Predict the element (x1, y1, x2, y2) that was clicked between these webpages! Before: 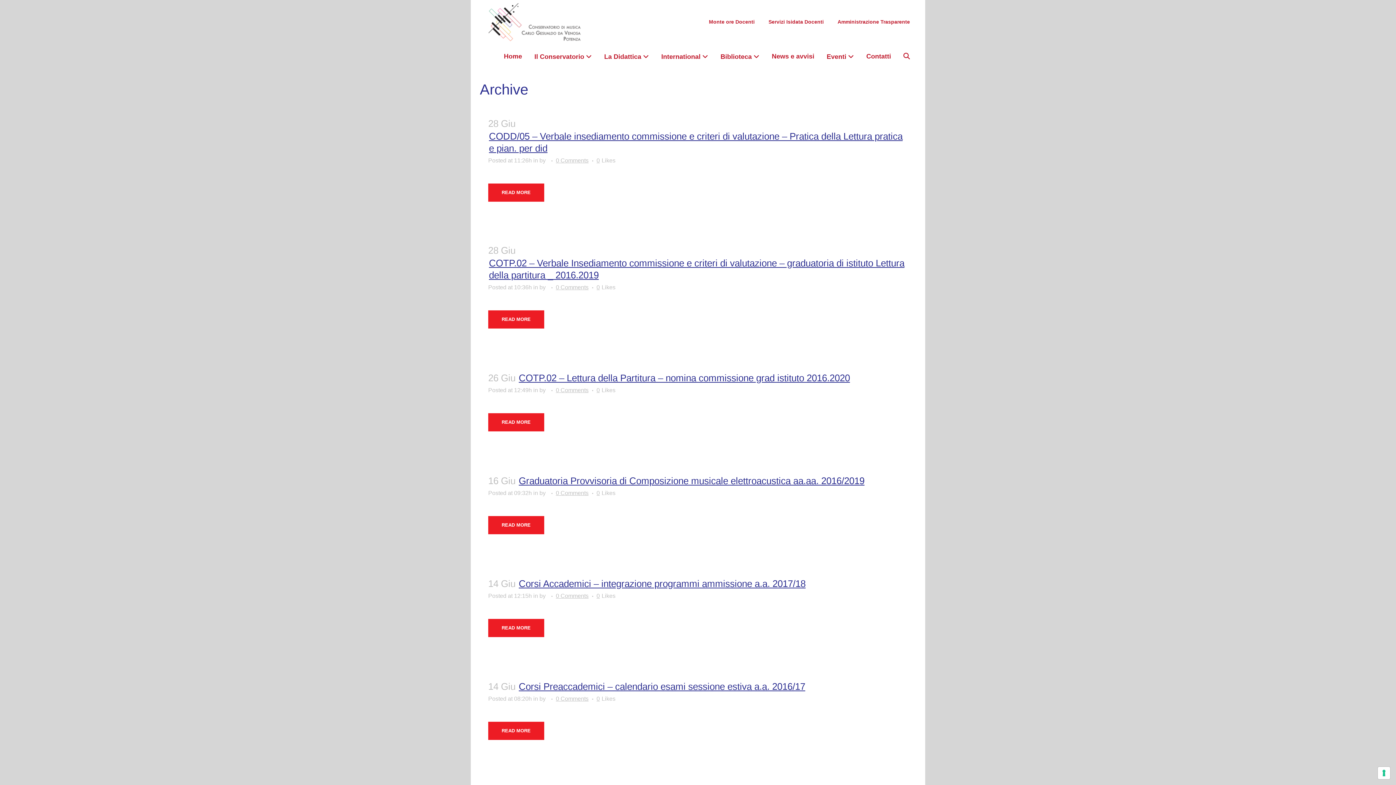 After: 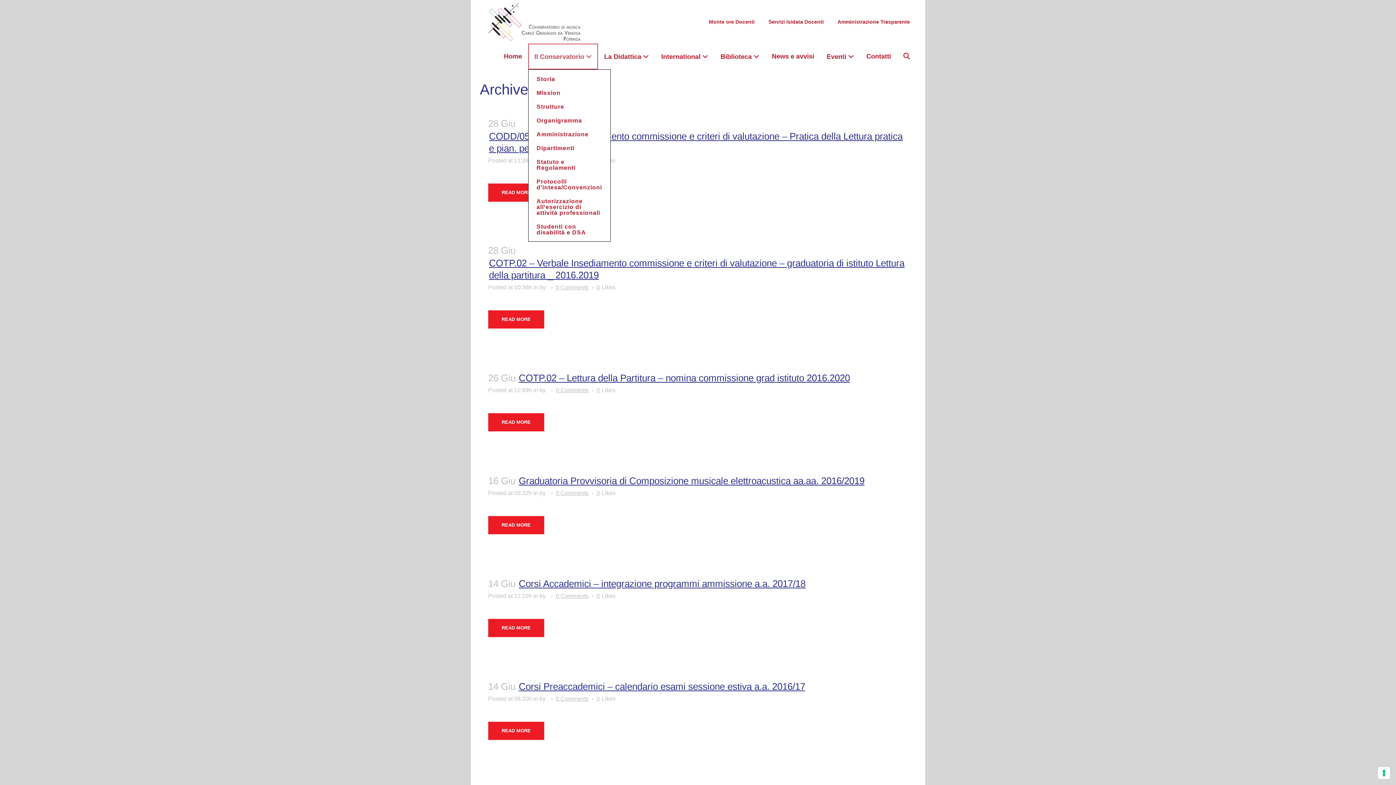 Action: bbox: (528, 43, 598, 69) label: Il Conservatorio